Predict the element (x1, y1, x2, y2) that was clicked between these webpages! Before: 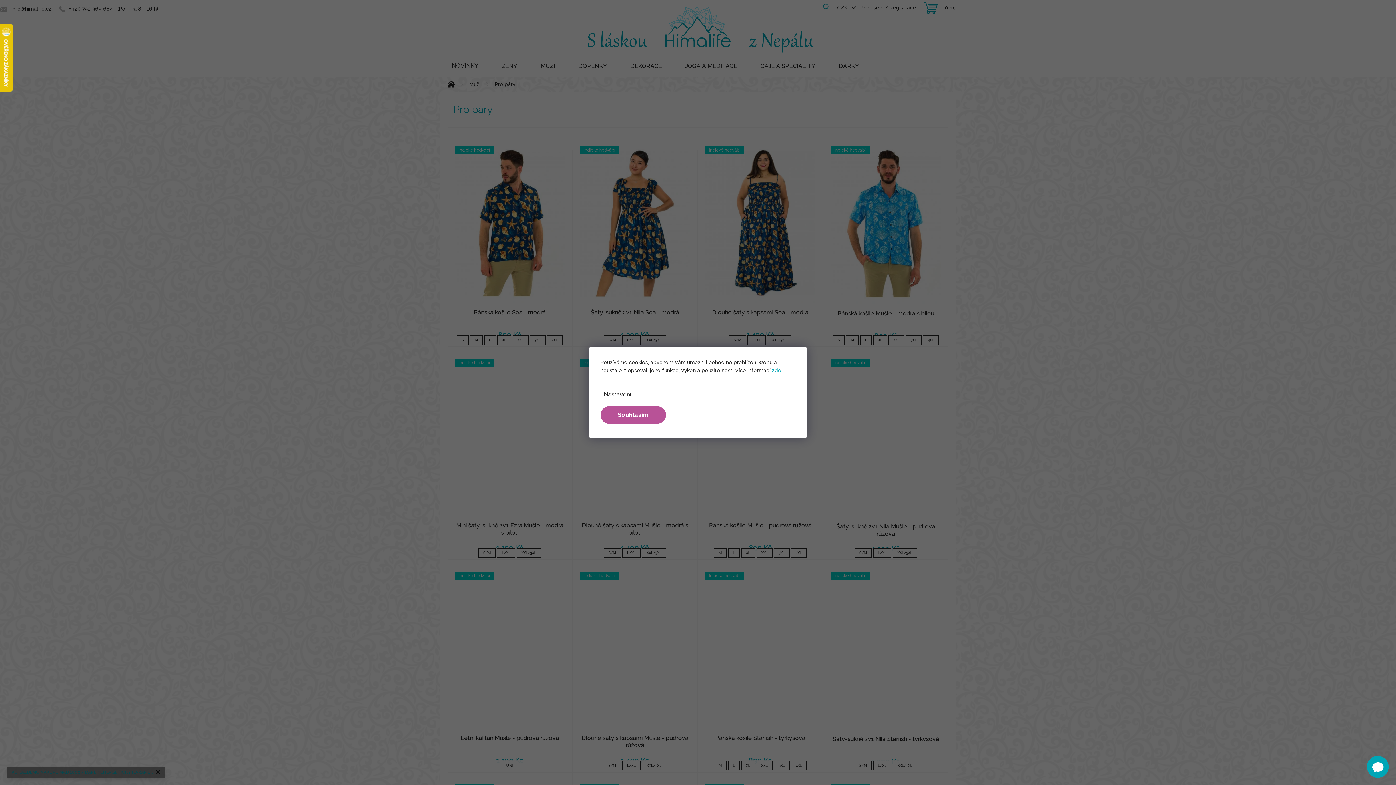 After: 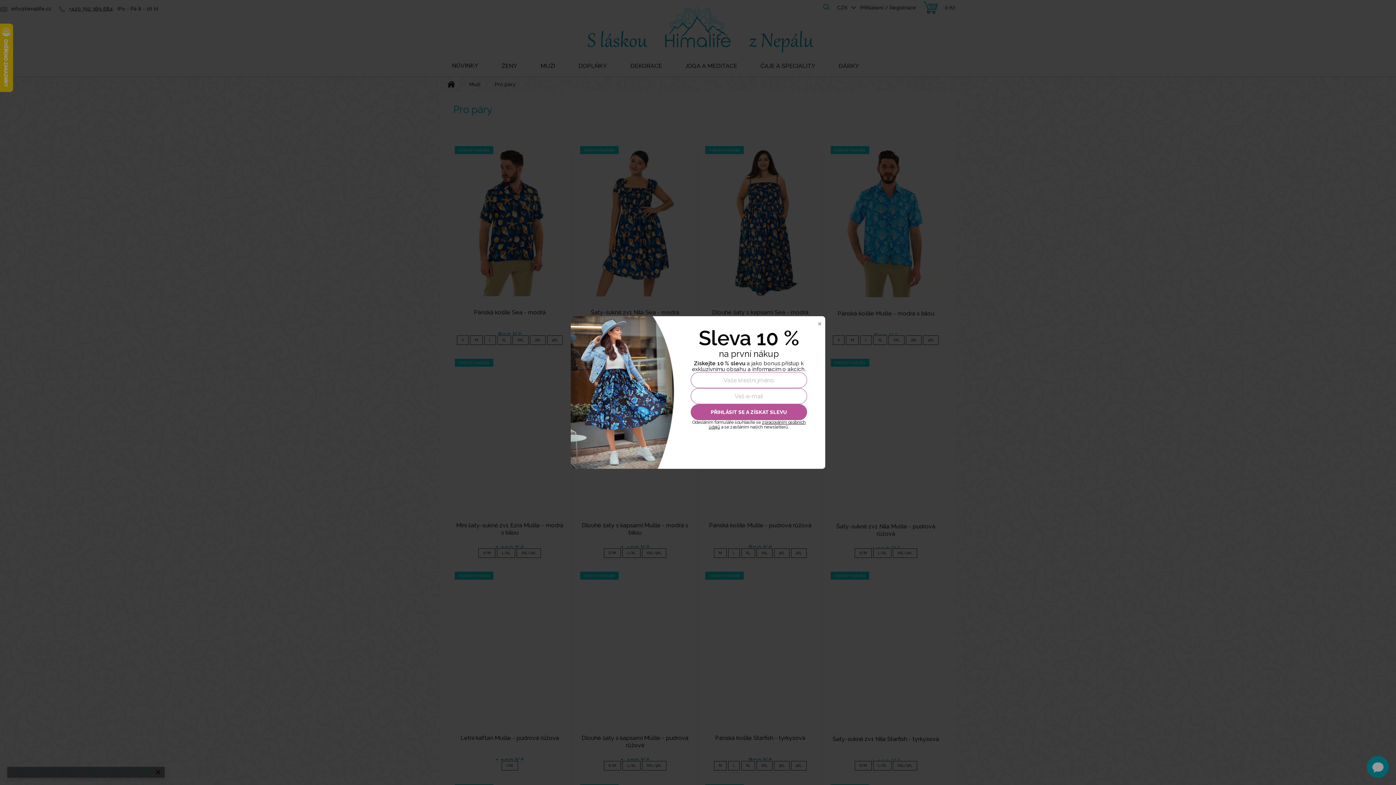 Action: label: zde bbox: (772, 367, 781, 373)